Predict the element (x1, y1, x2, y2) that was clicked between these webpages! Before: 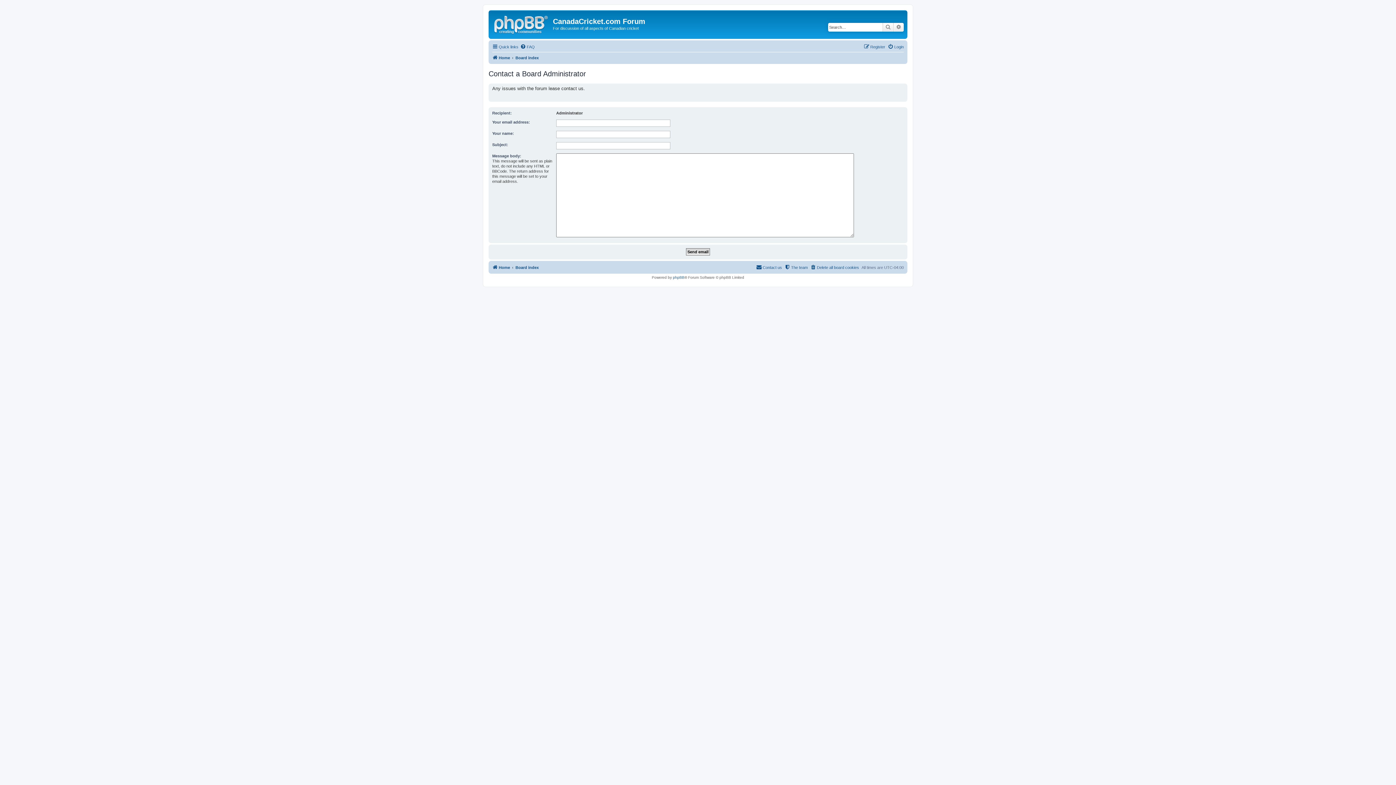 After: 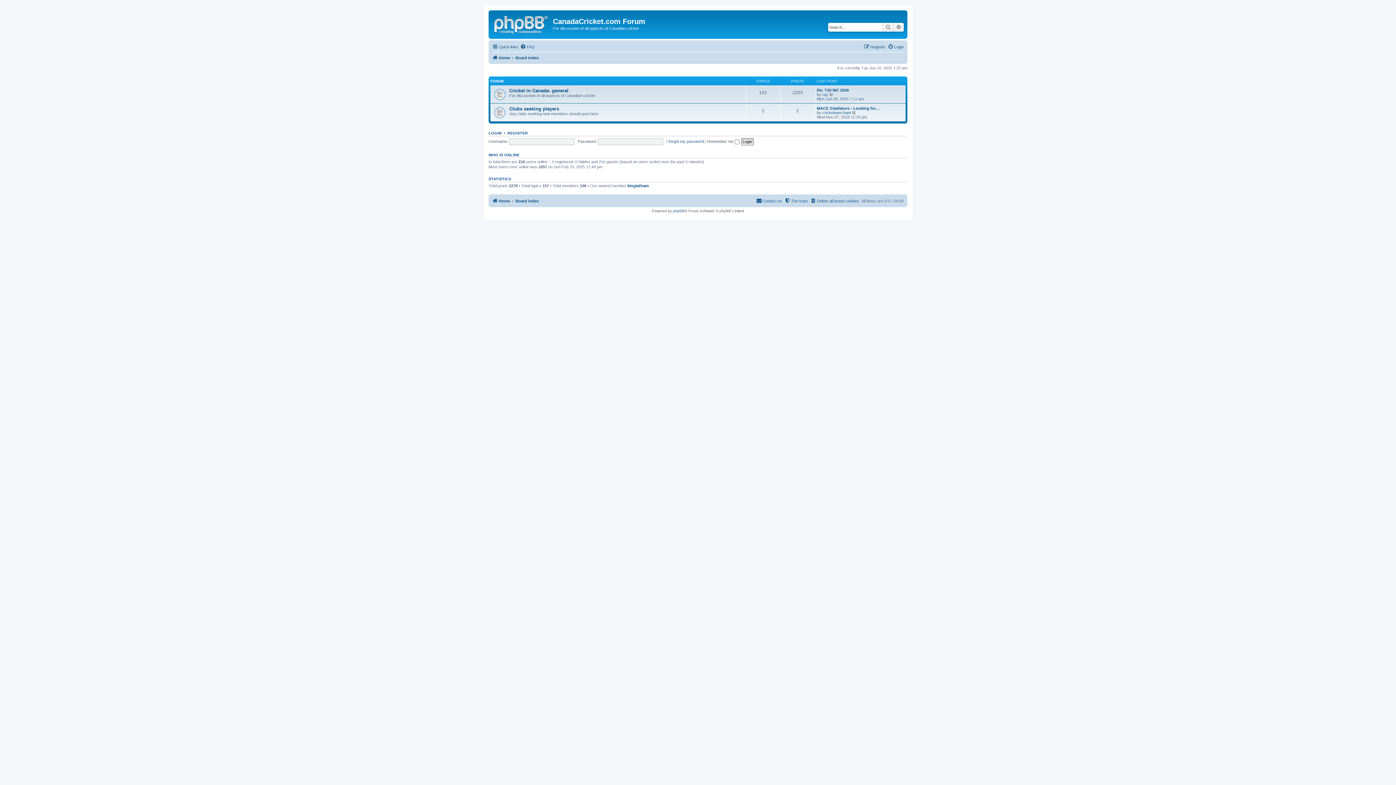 Action: label: Board index bbox: (515, 263, 538, 271)